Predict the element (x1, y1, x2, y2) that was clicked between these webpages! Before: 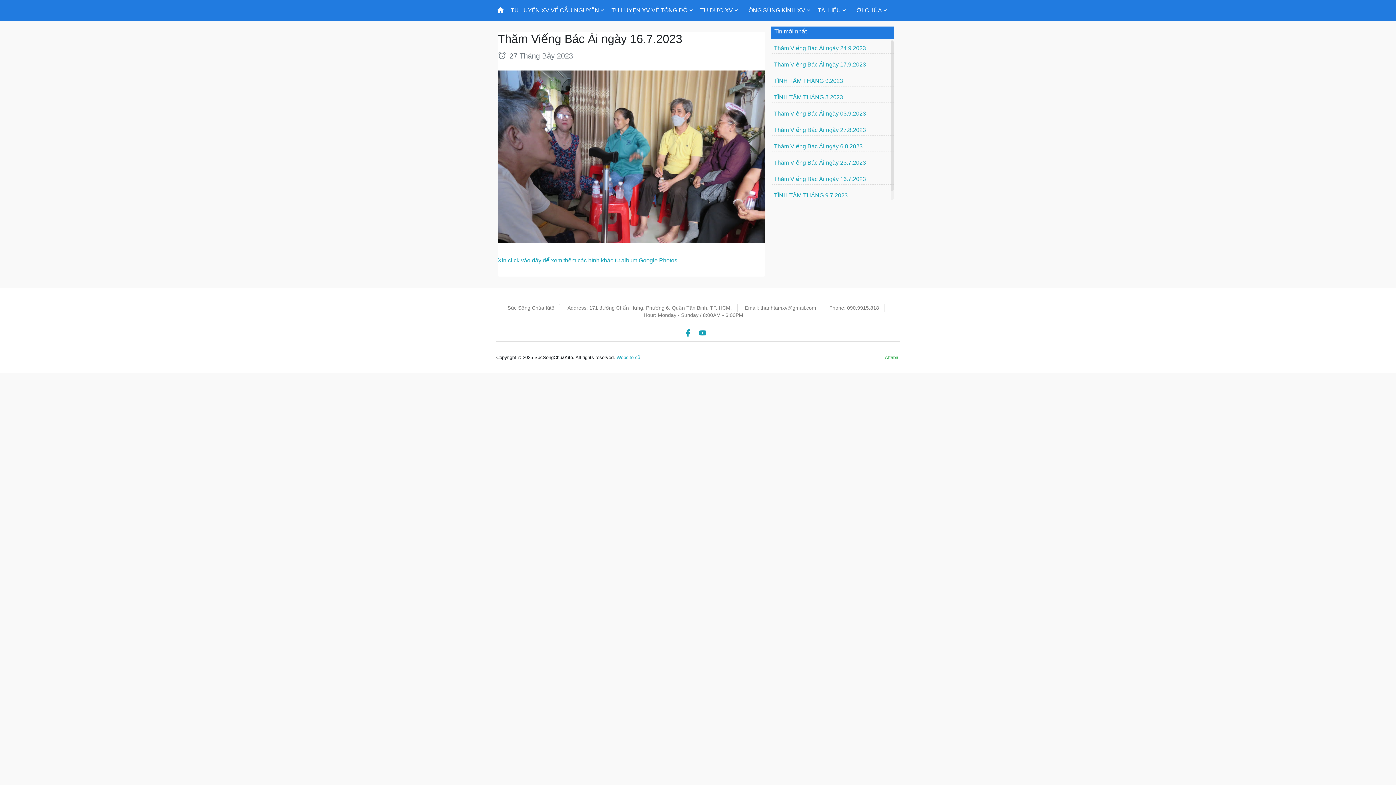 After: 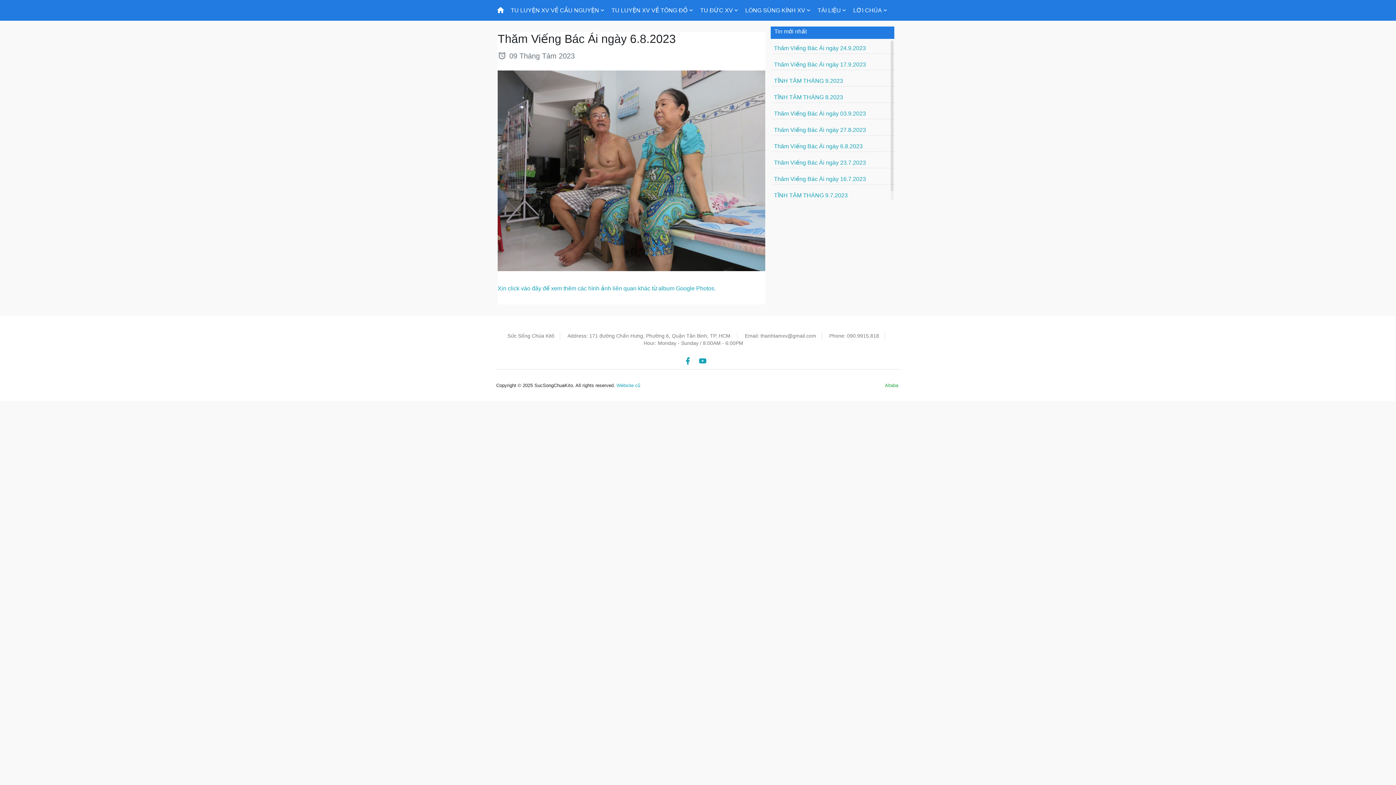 Action: label: Thăm Viếng Bác Ái ngày 6.8.2023 bbox: (774, 143, 862, 149)